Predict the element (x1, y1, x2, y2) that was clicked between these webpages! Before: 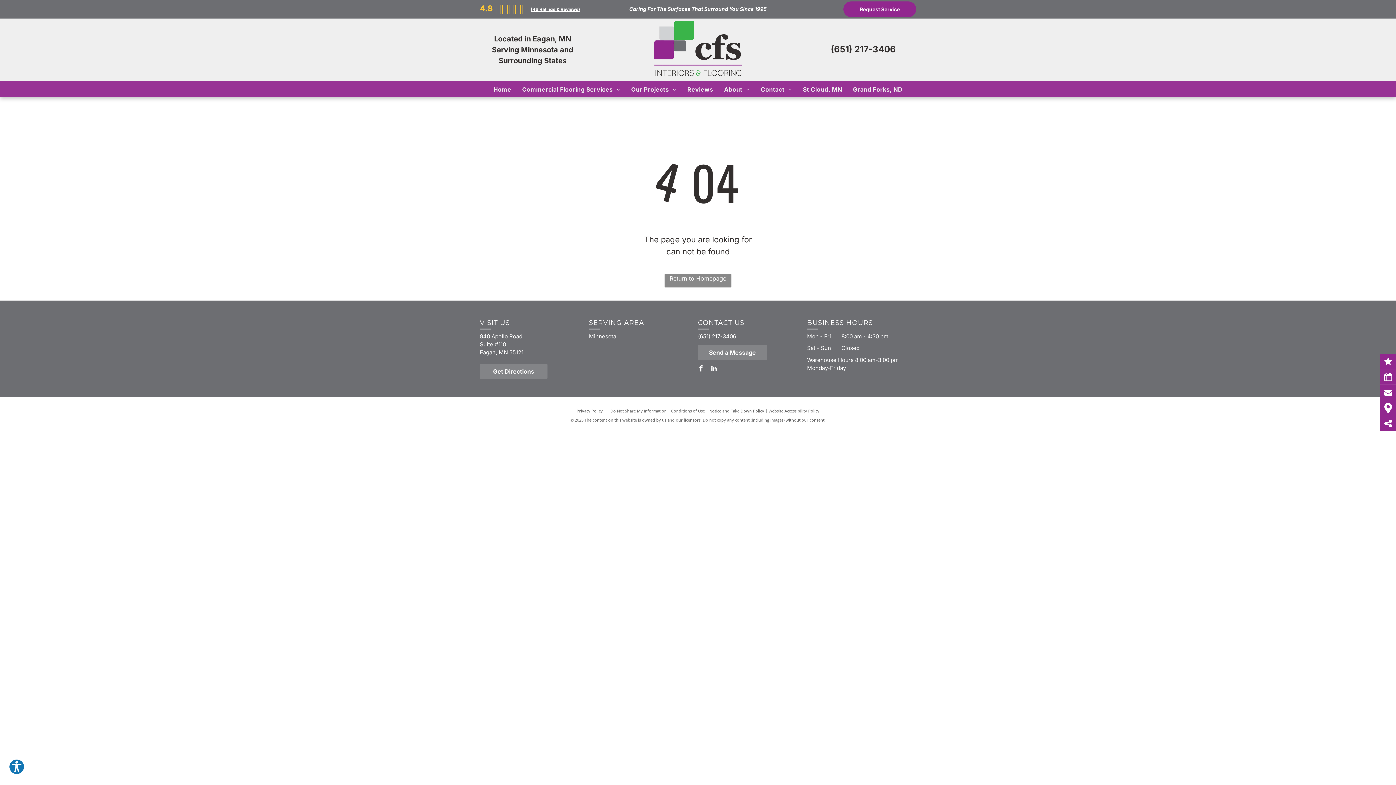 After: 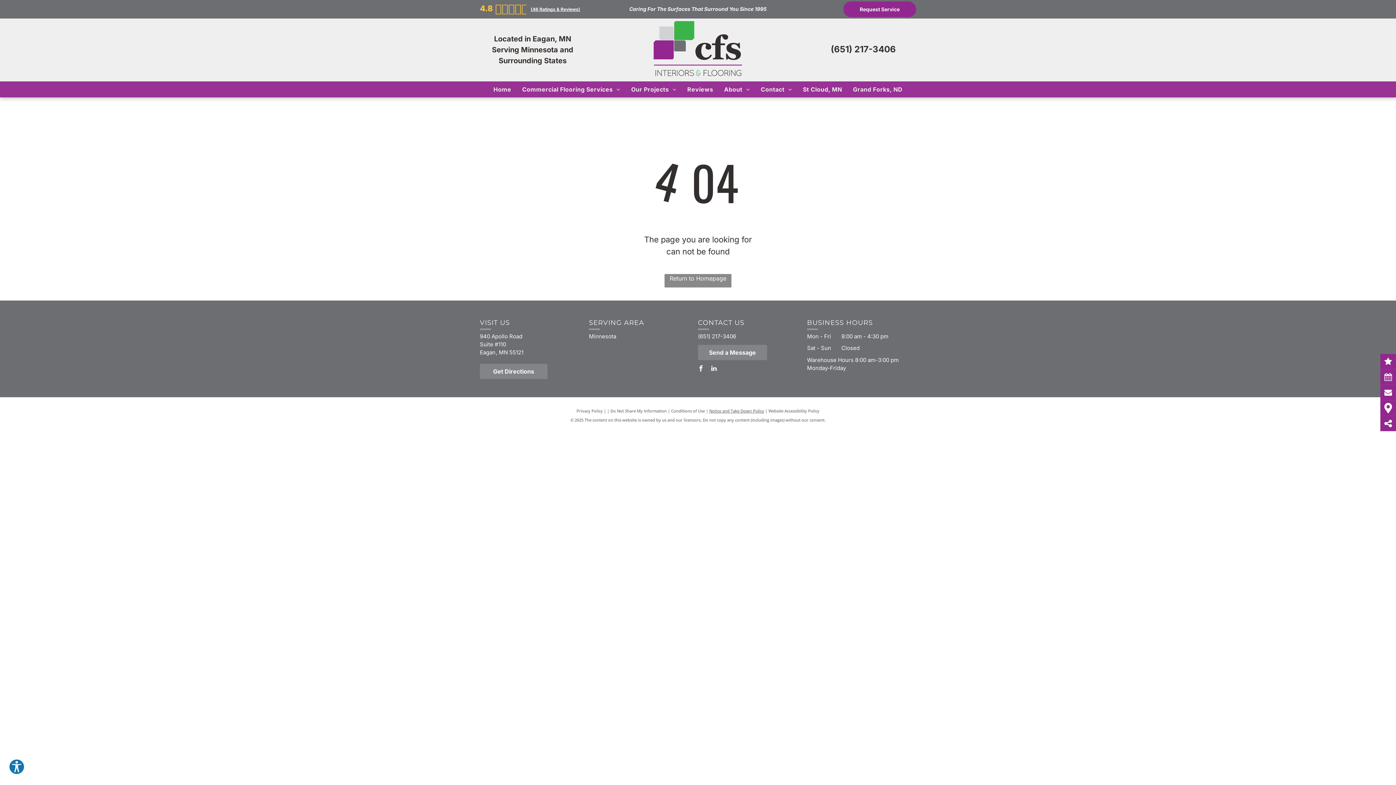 Action: label: Notice and Take Down Policy bbox: (709, 408, 764, 413)